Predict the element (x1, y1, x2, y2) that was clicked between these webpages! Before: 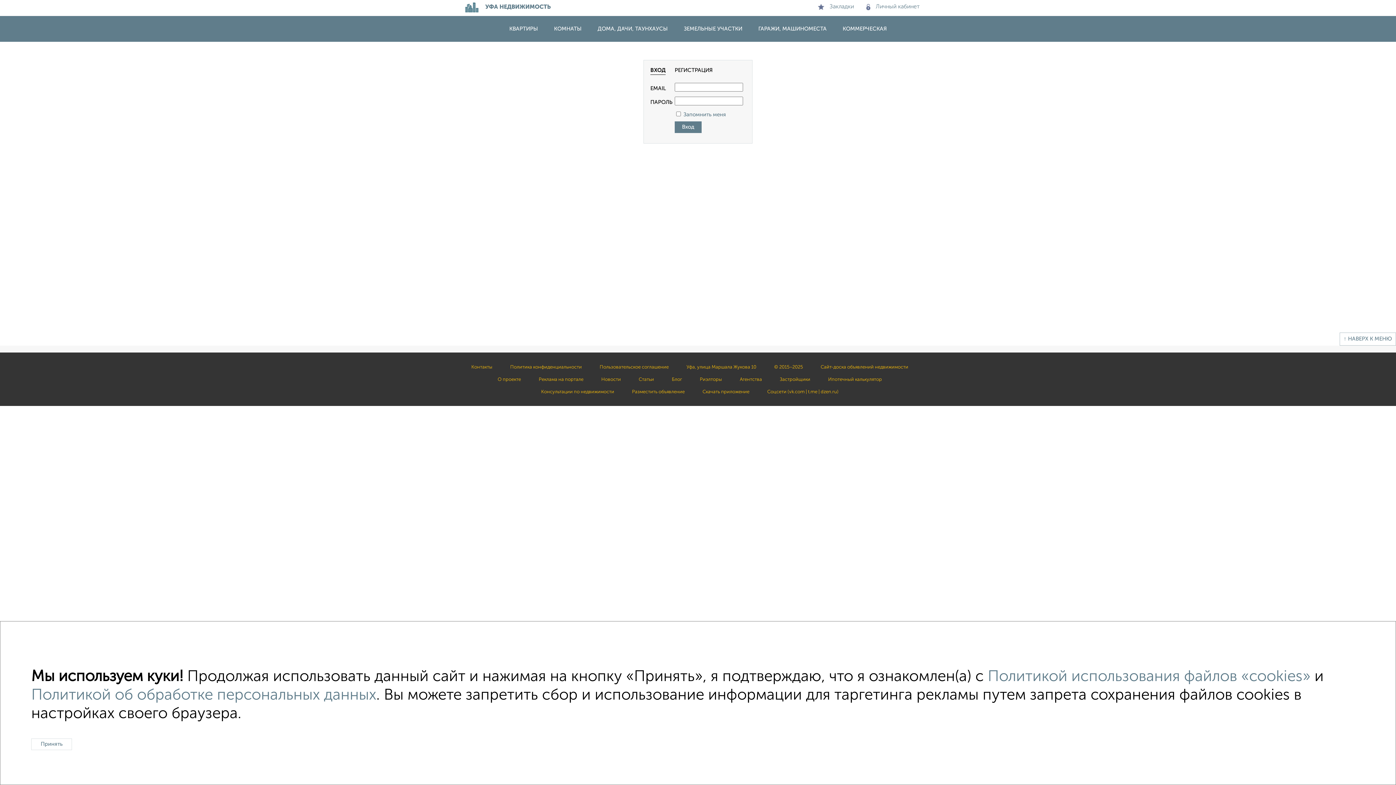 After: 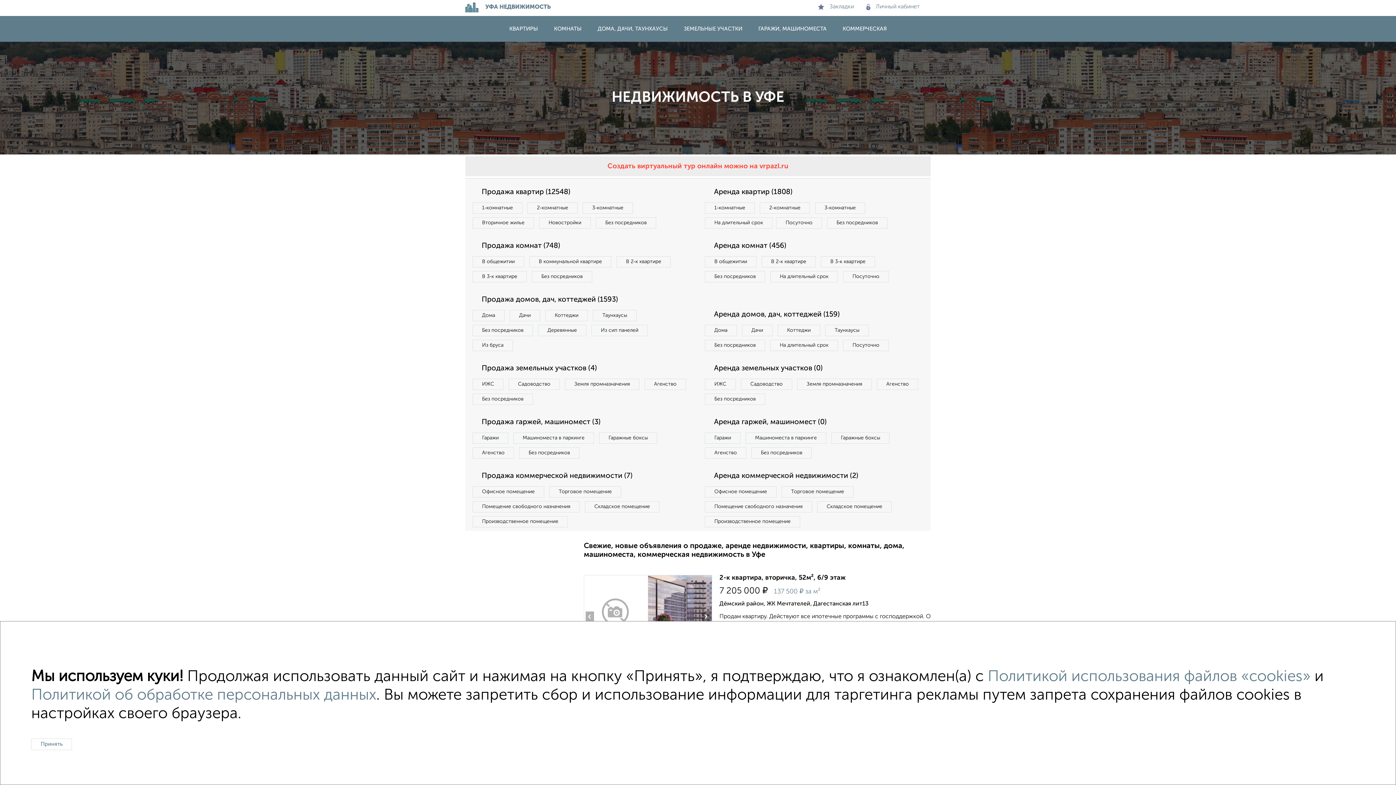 Action: label: Блог bbox: (672, 377, 682, 382)